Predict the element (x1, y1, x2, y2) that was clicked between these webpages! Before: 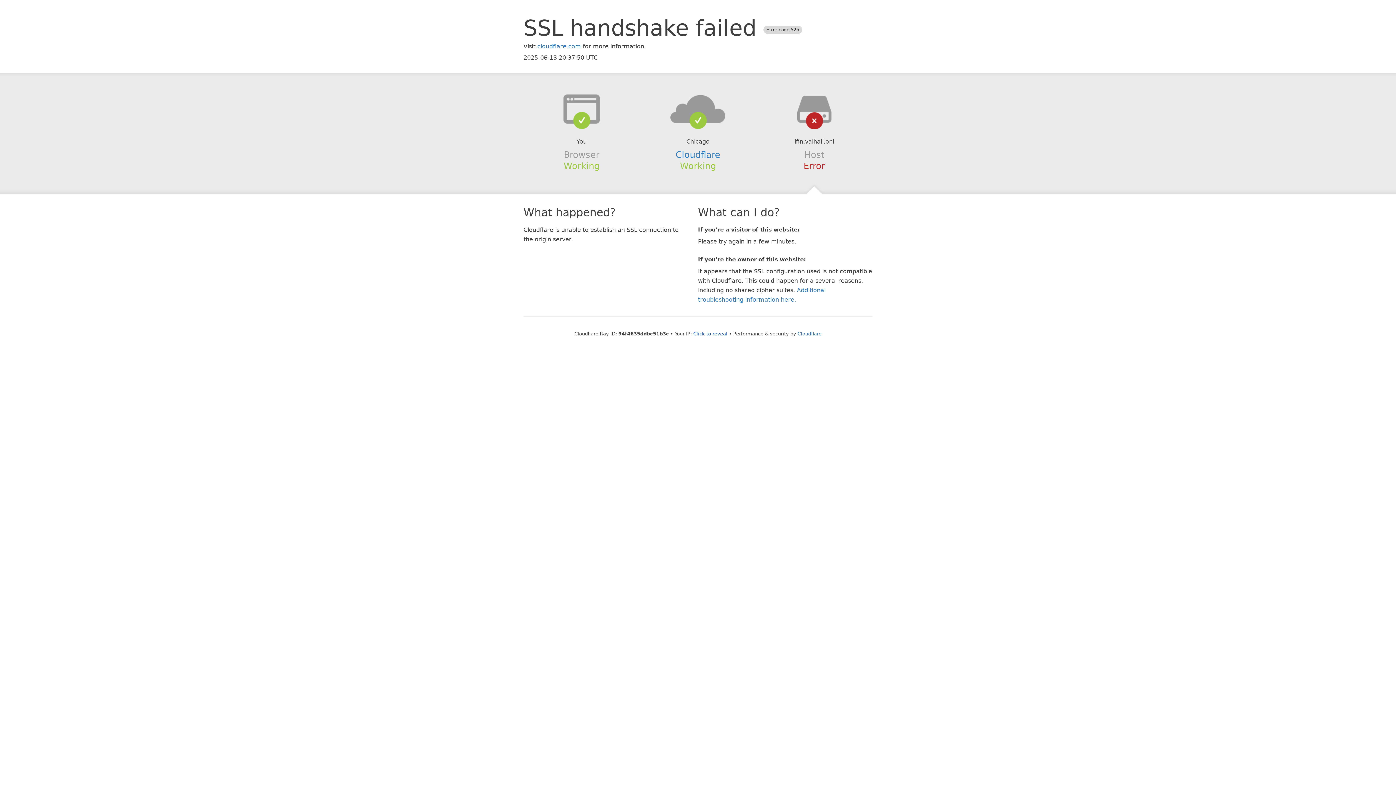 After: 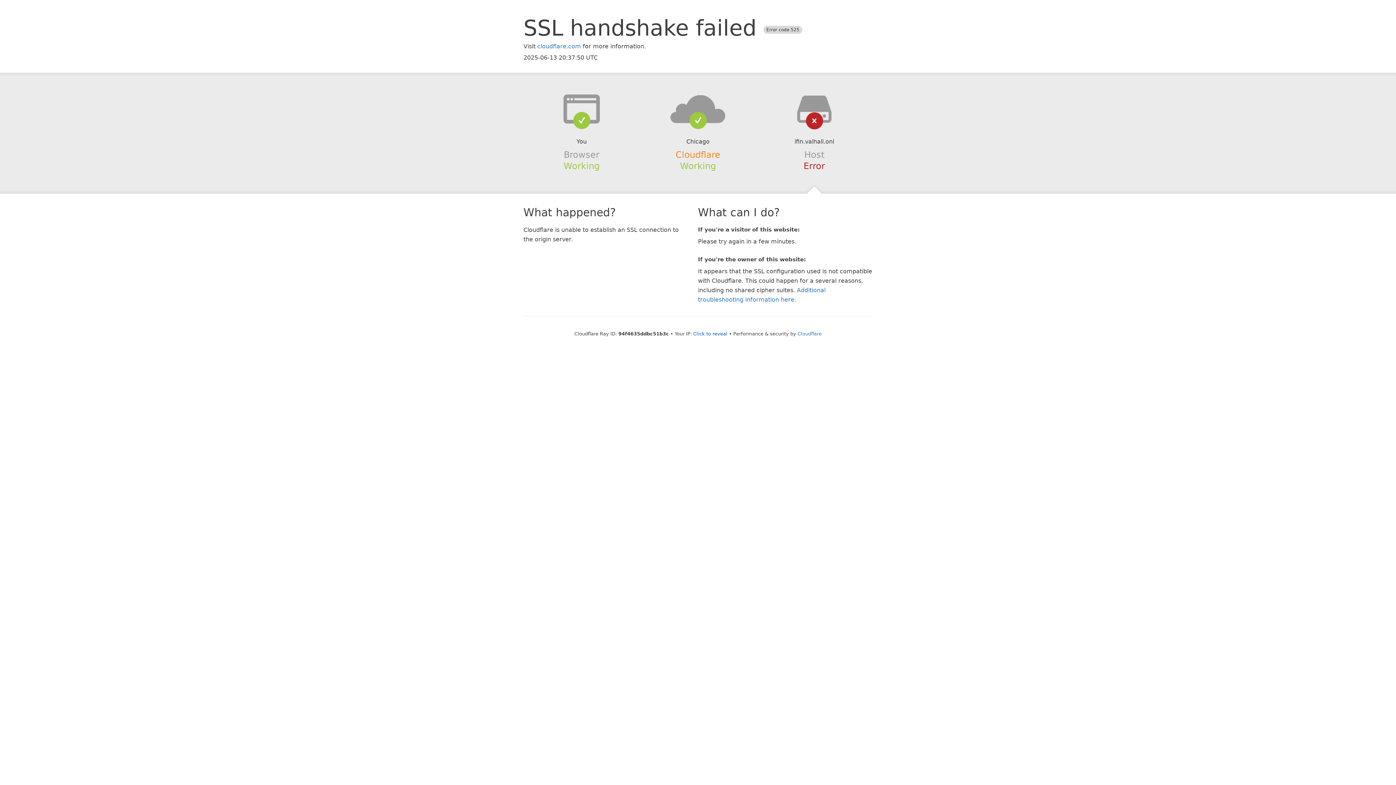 Action: bbox: (675, 149, 720, 159) label: Cloudflare